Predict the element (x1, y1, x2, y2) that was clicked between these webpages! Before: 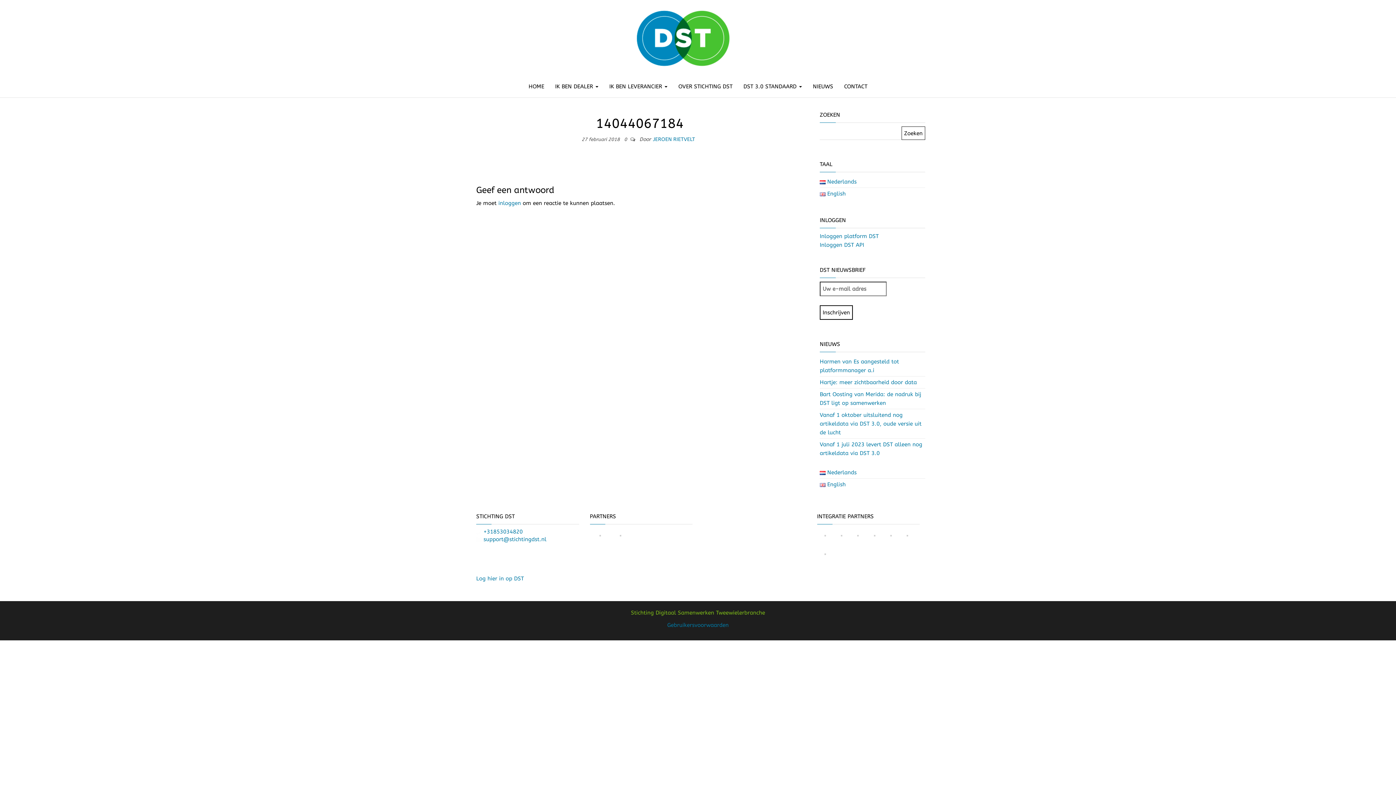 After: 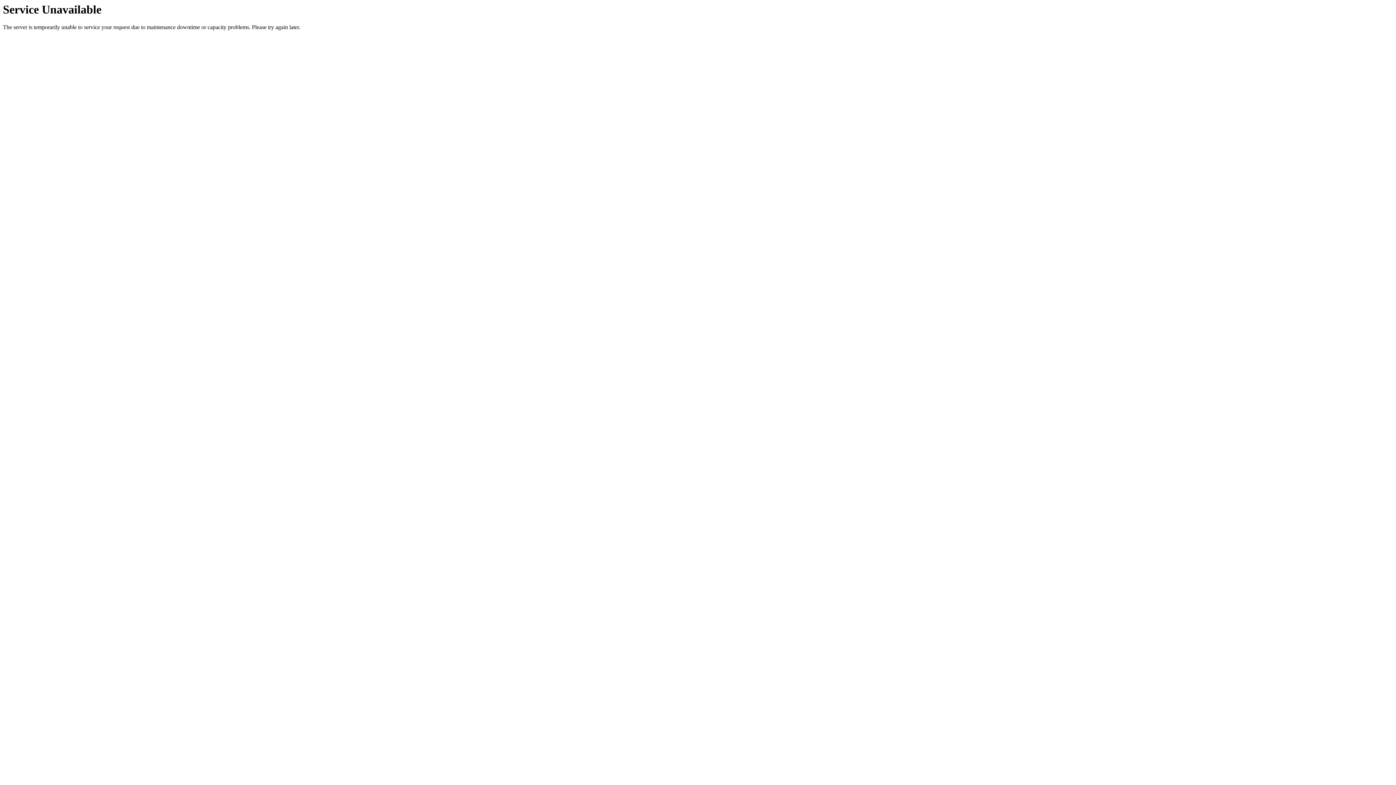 Action: label: Nederlands bbox: (820, 178, 856, 185)